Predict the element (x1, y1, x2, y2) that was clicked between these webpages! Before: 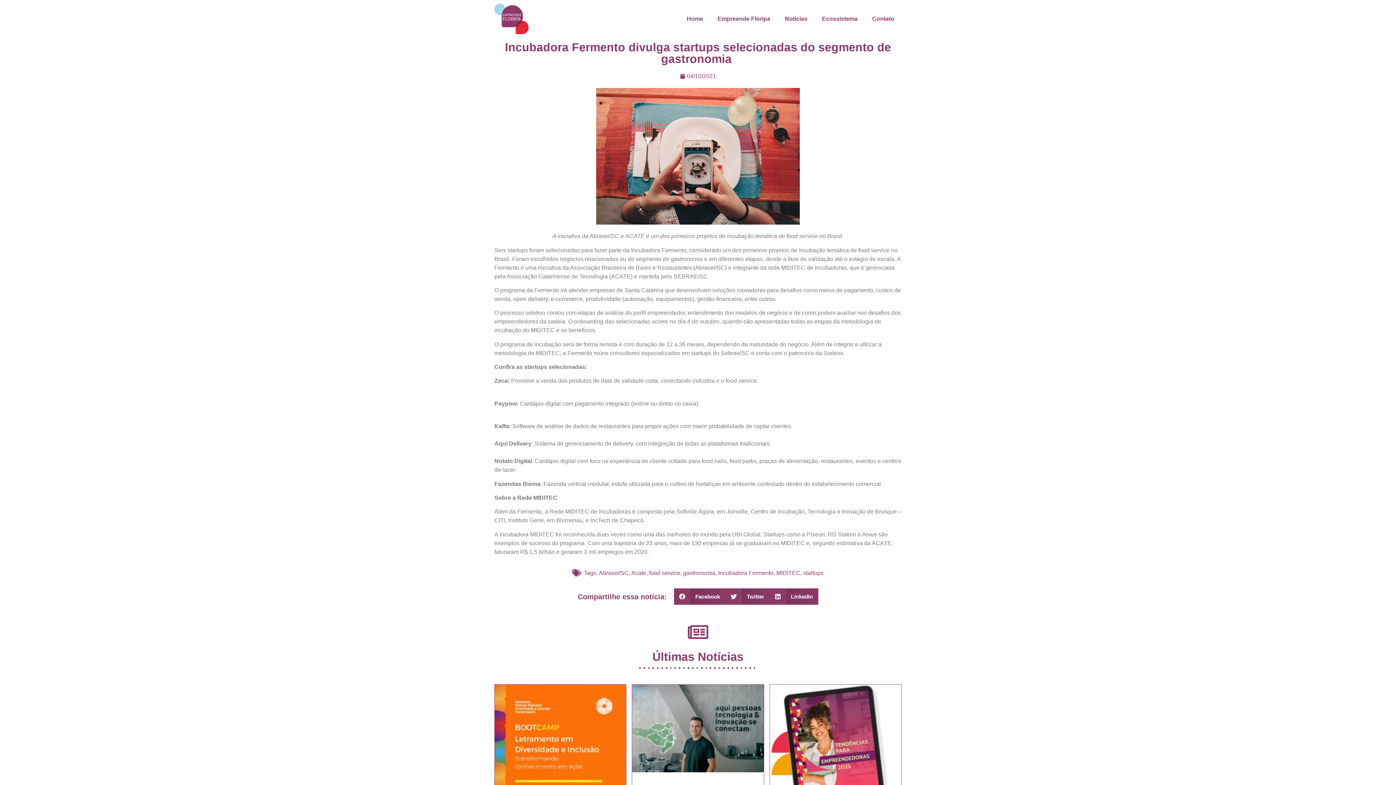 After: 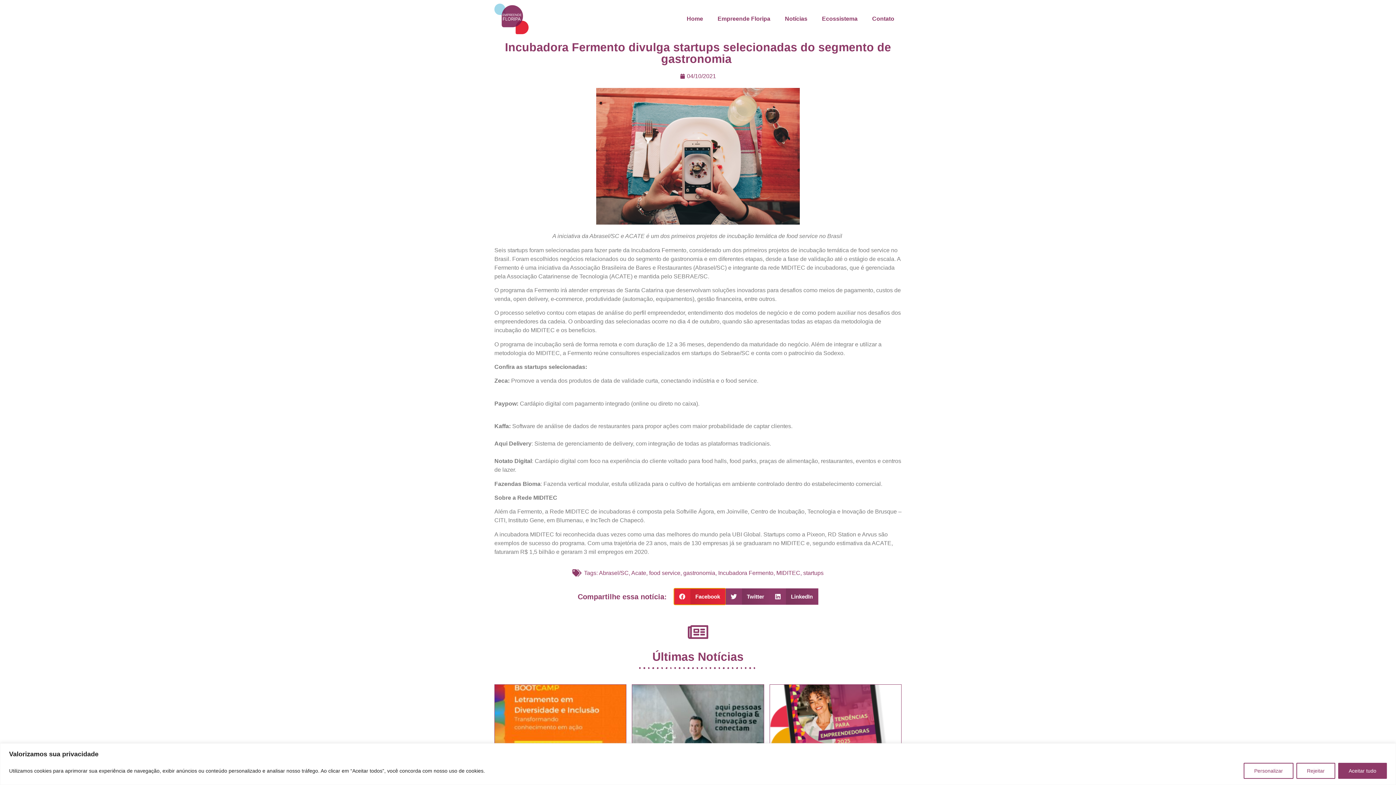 Action: label: Share on facebook bbox: (674, 588, 725, 605)